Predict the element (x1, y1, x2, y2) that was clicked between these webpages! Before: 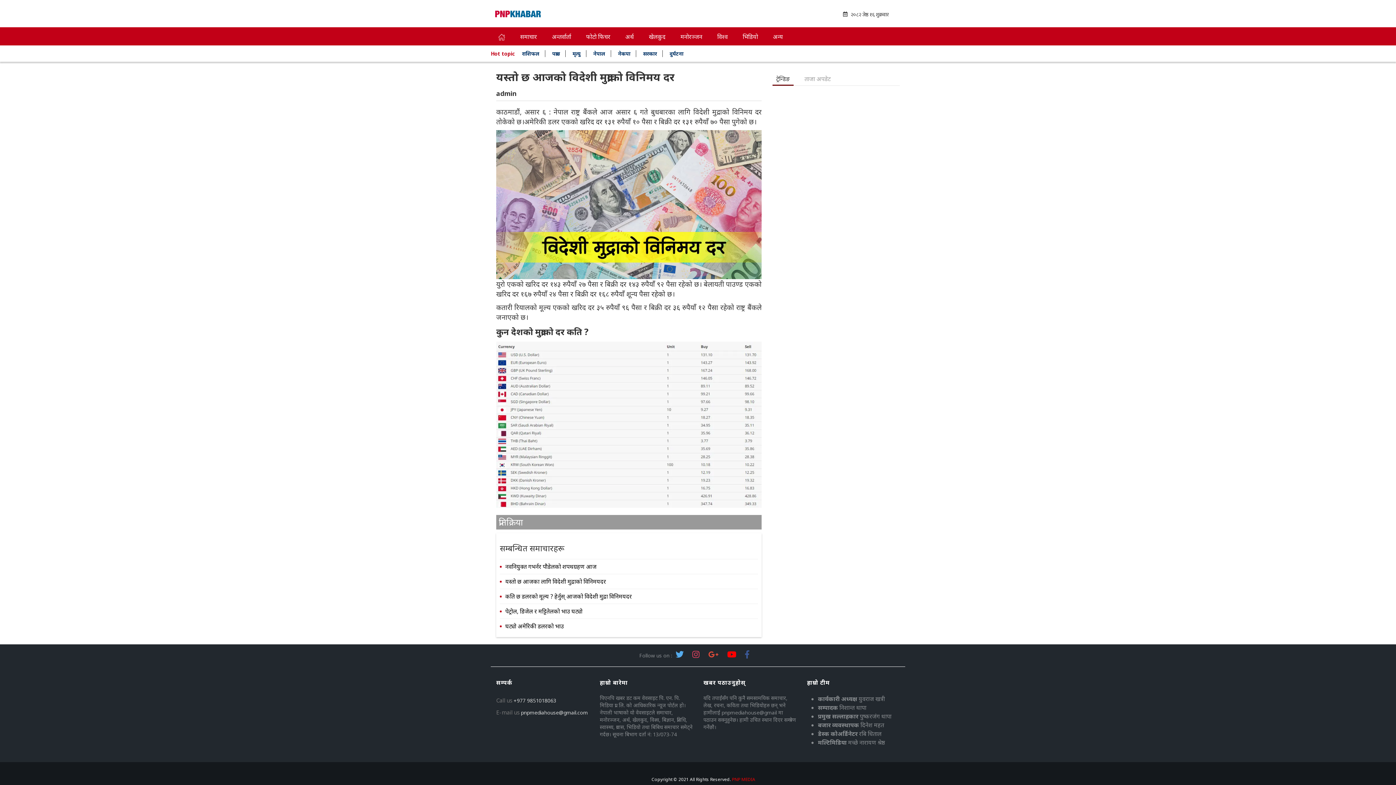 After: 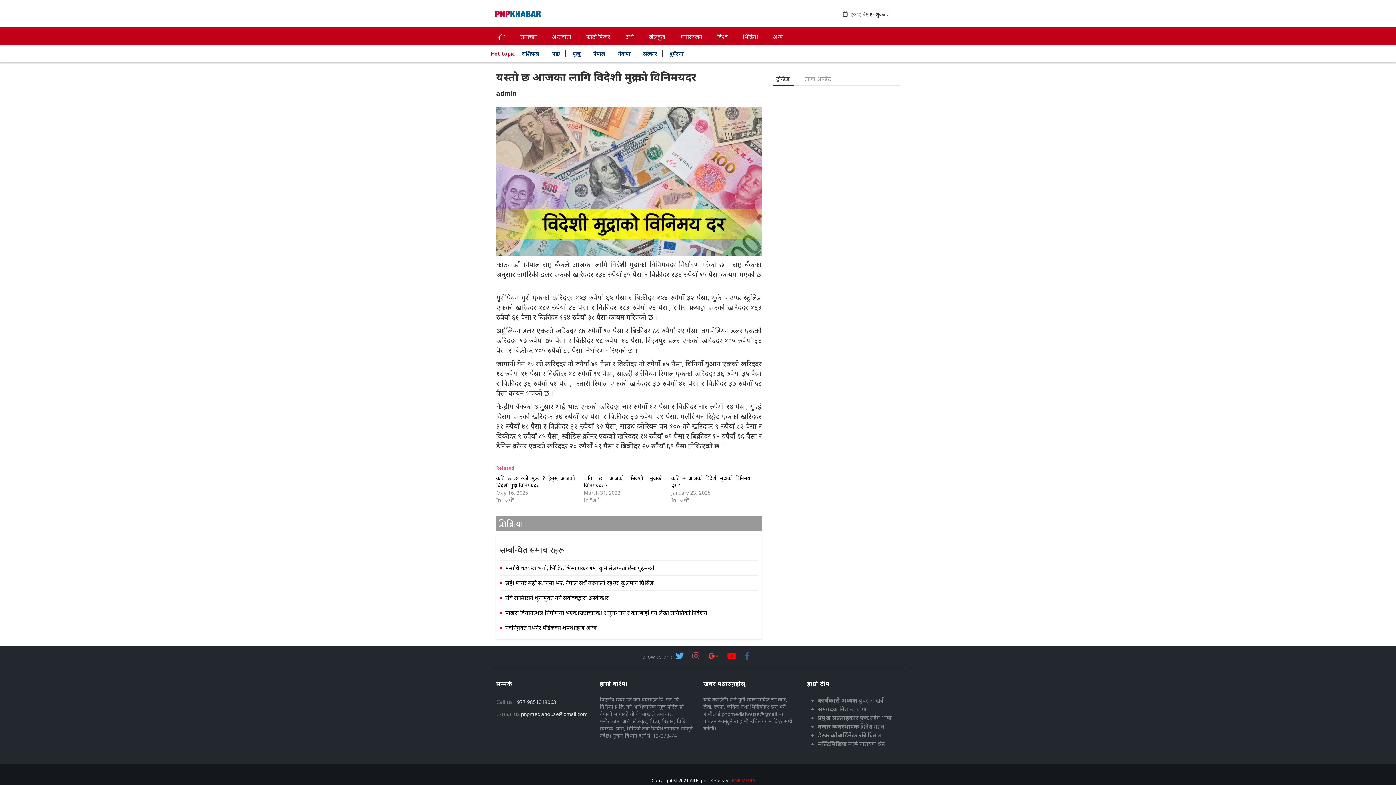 Action: bbox: (505, 576, 606, 587) label: यस्तो छ आजका लागि विदेशी मुद्राको विनिमयदर